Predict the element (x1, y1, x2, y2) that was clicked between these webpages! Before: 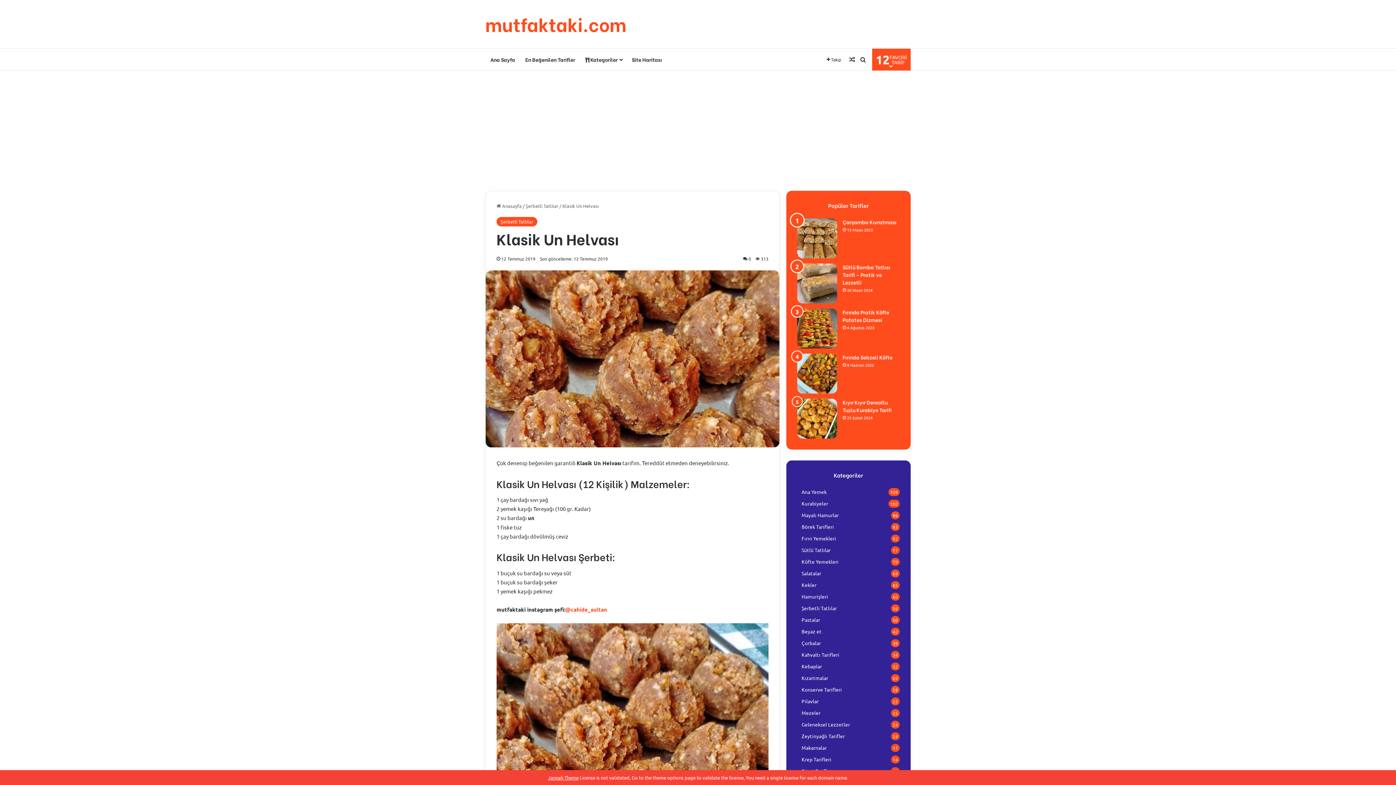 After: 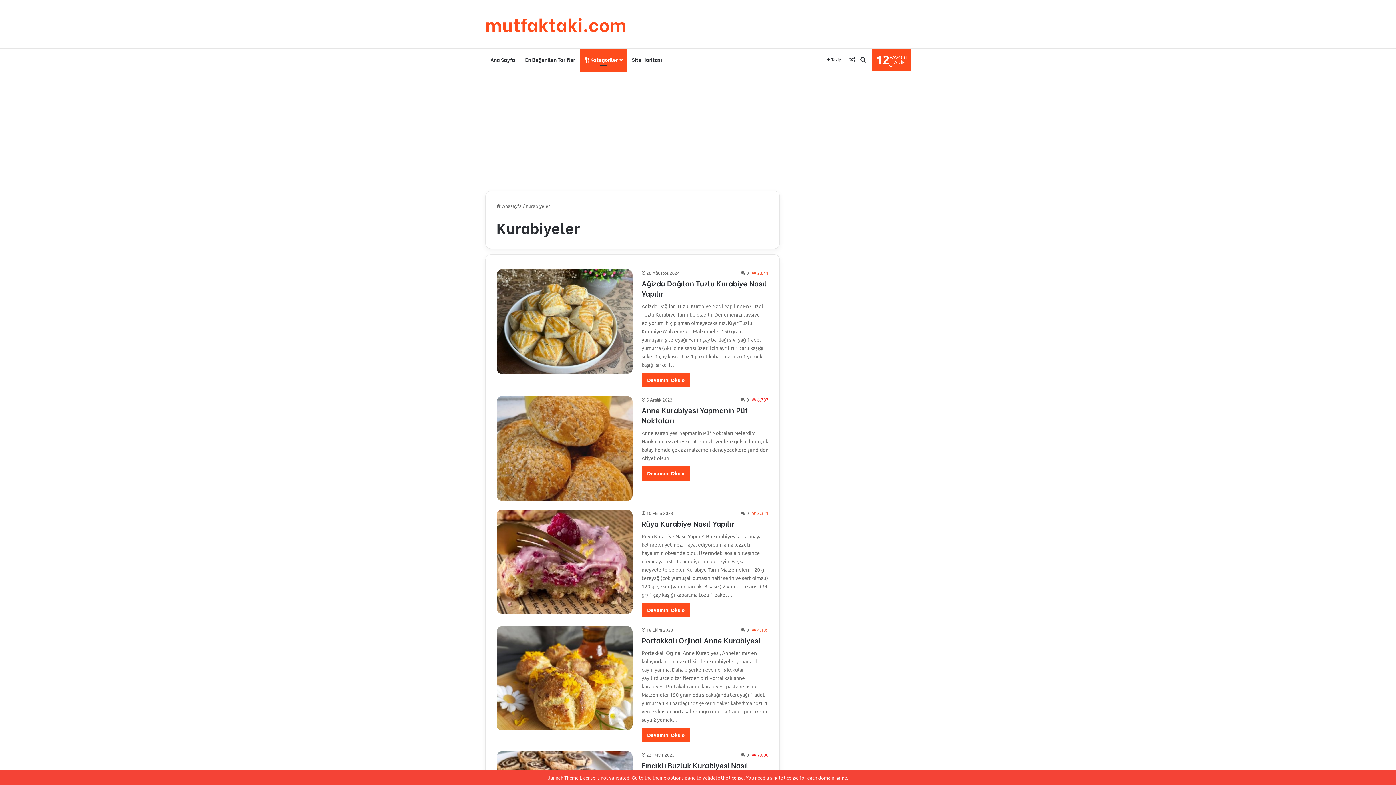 Action: label: Kurabiyeler bbox: (801, 500, 828, 507)